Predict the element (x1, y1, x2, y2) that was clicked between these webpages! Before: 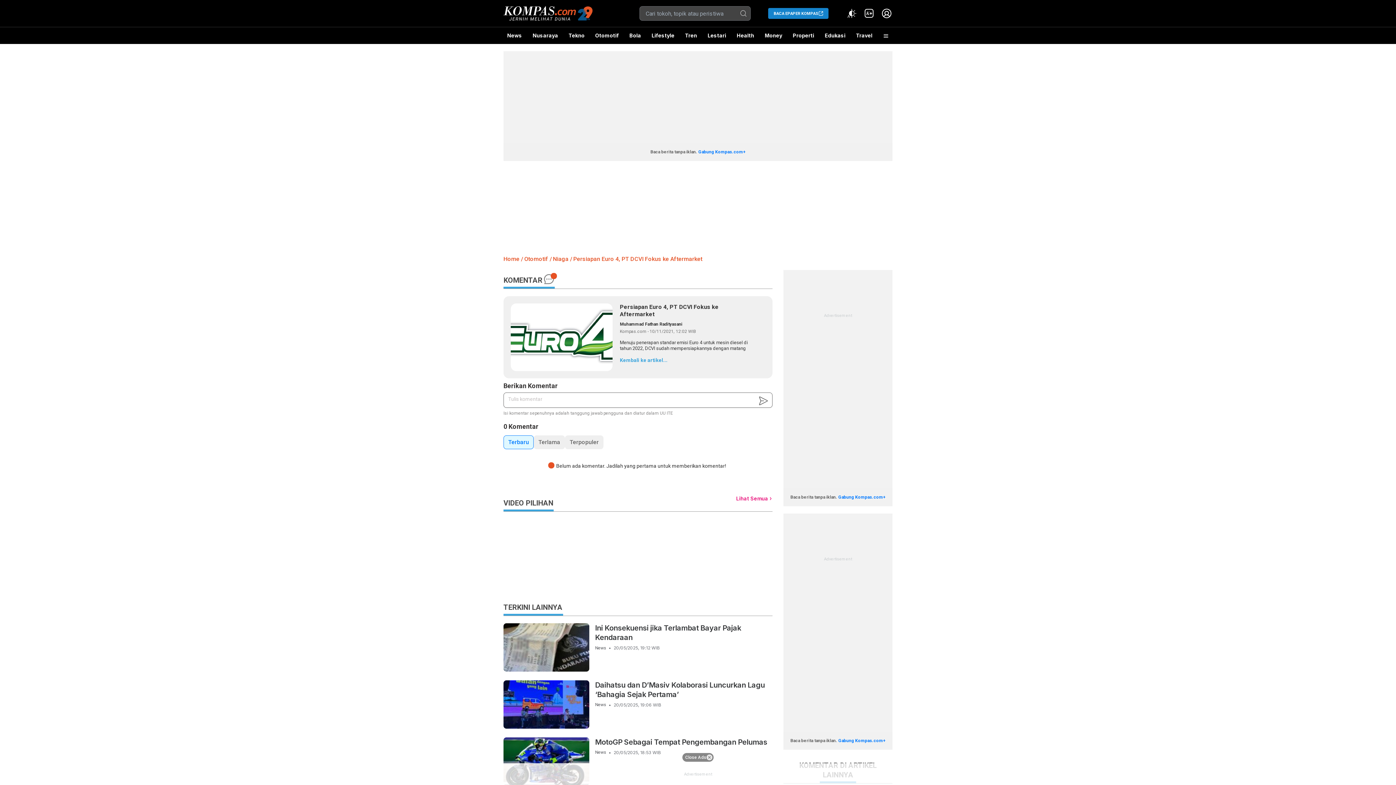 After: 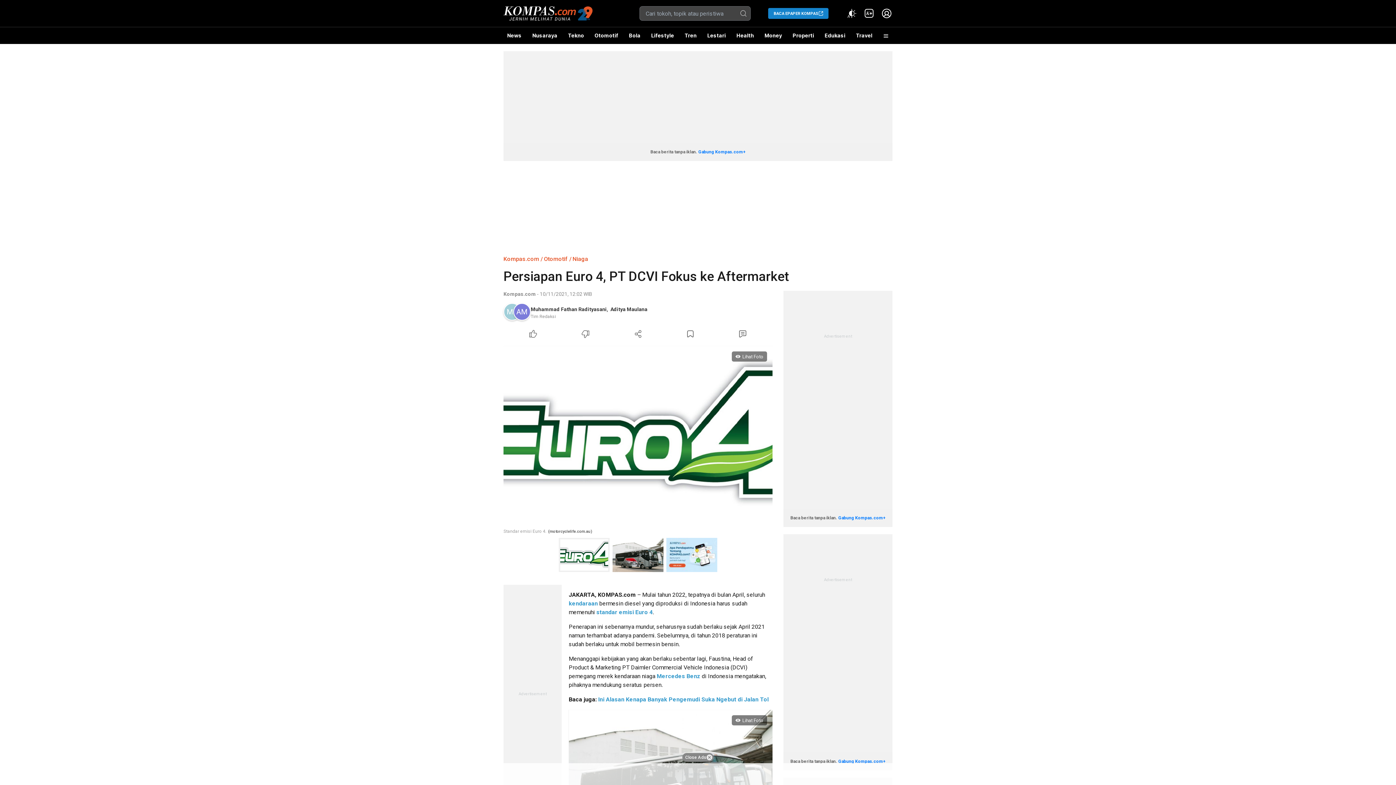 Action: label: Persiapan Euro 4, PT DCVI Fokus ke Aftermarket bbox: (573, 255, 702, 262)